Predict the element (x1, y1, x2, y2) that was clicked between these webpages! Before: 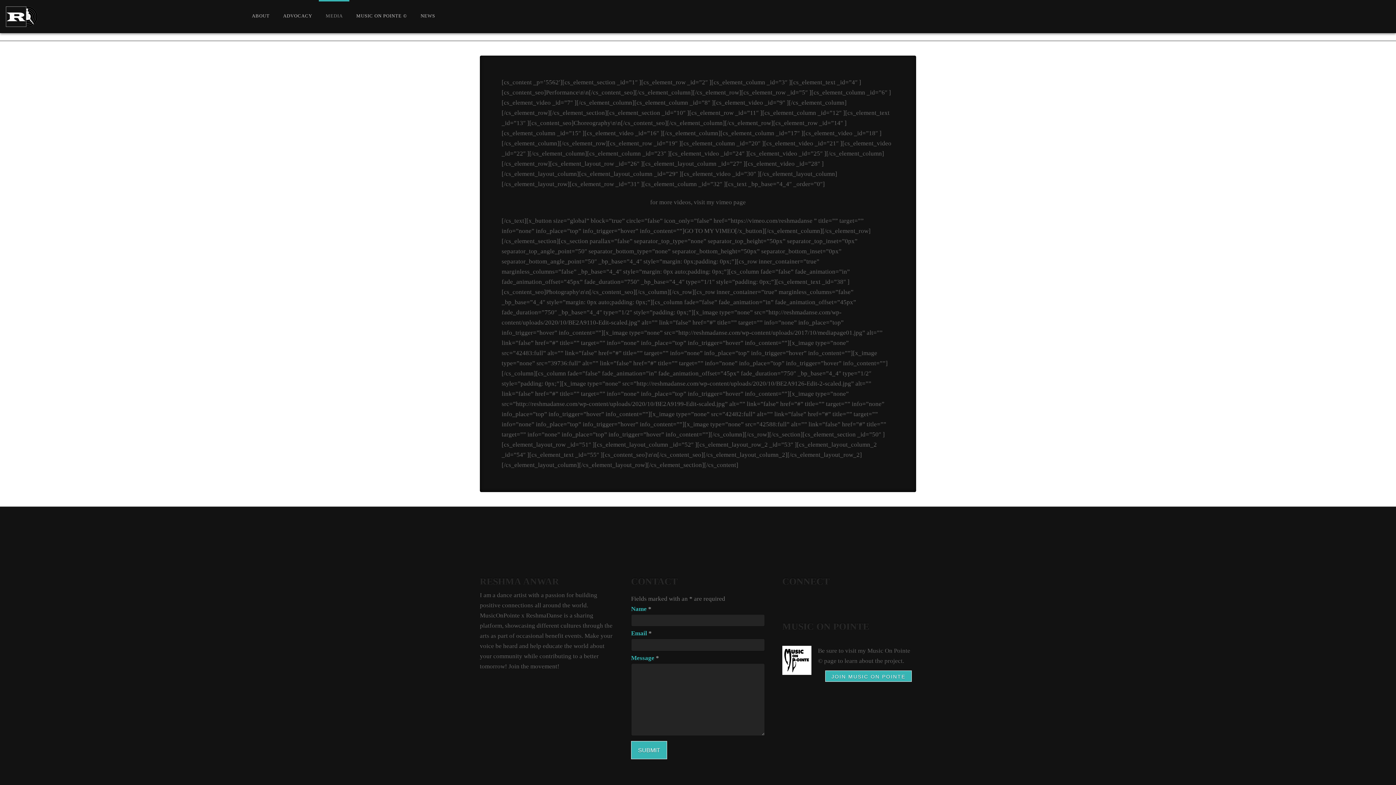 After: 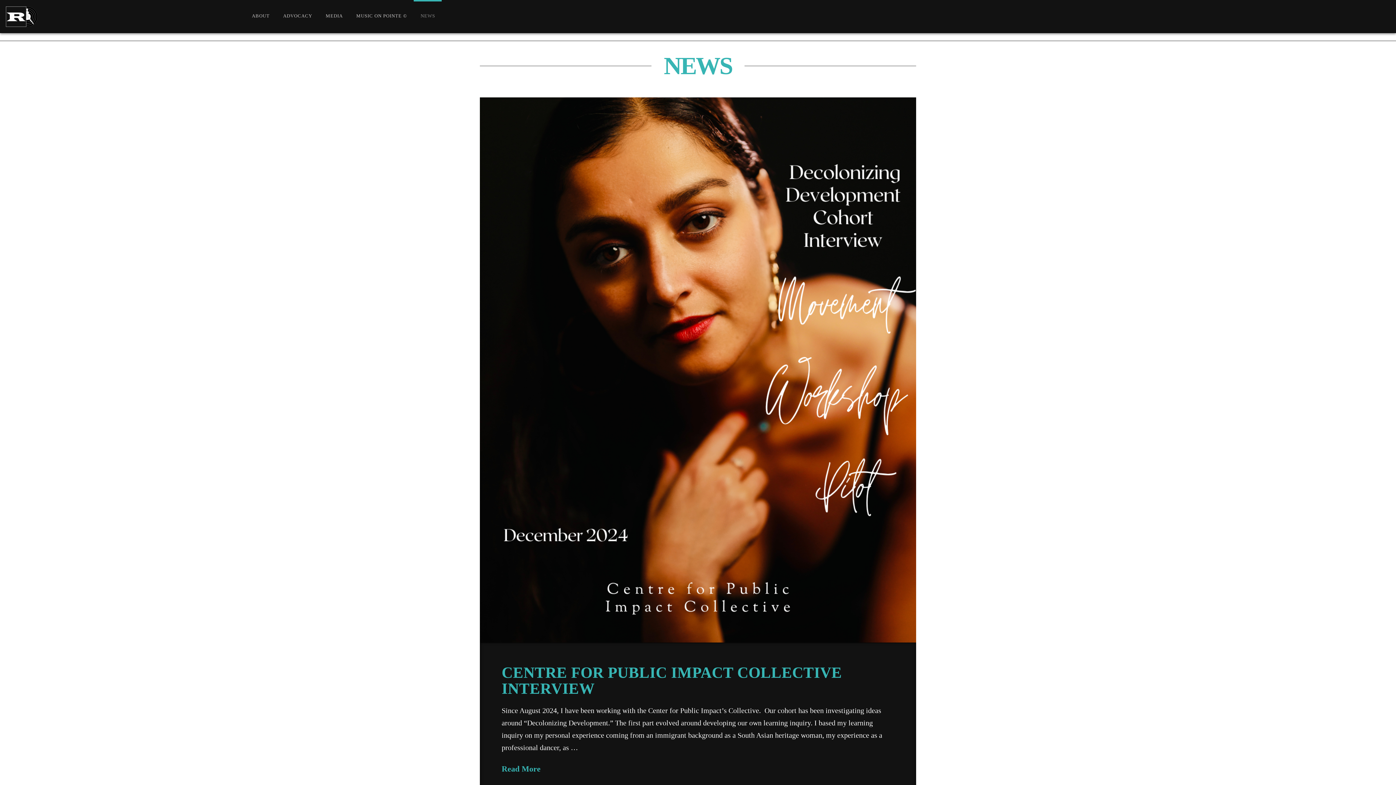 Action: label: NEWS bbox: (413, 0, 441, 32)